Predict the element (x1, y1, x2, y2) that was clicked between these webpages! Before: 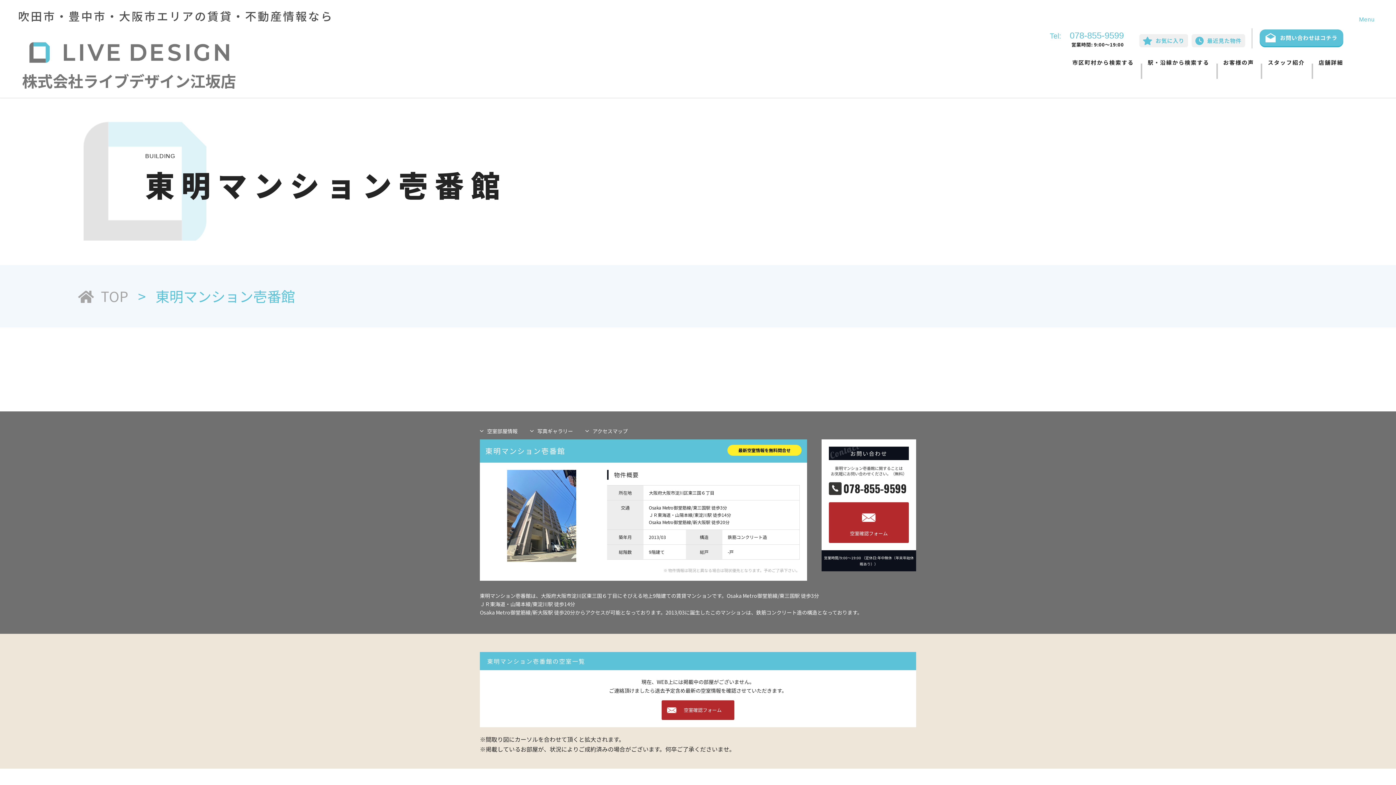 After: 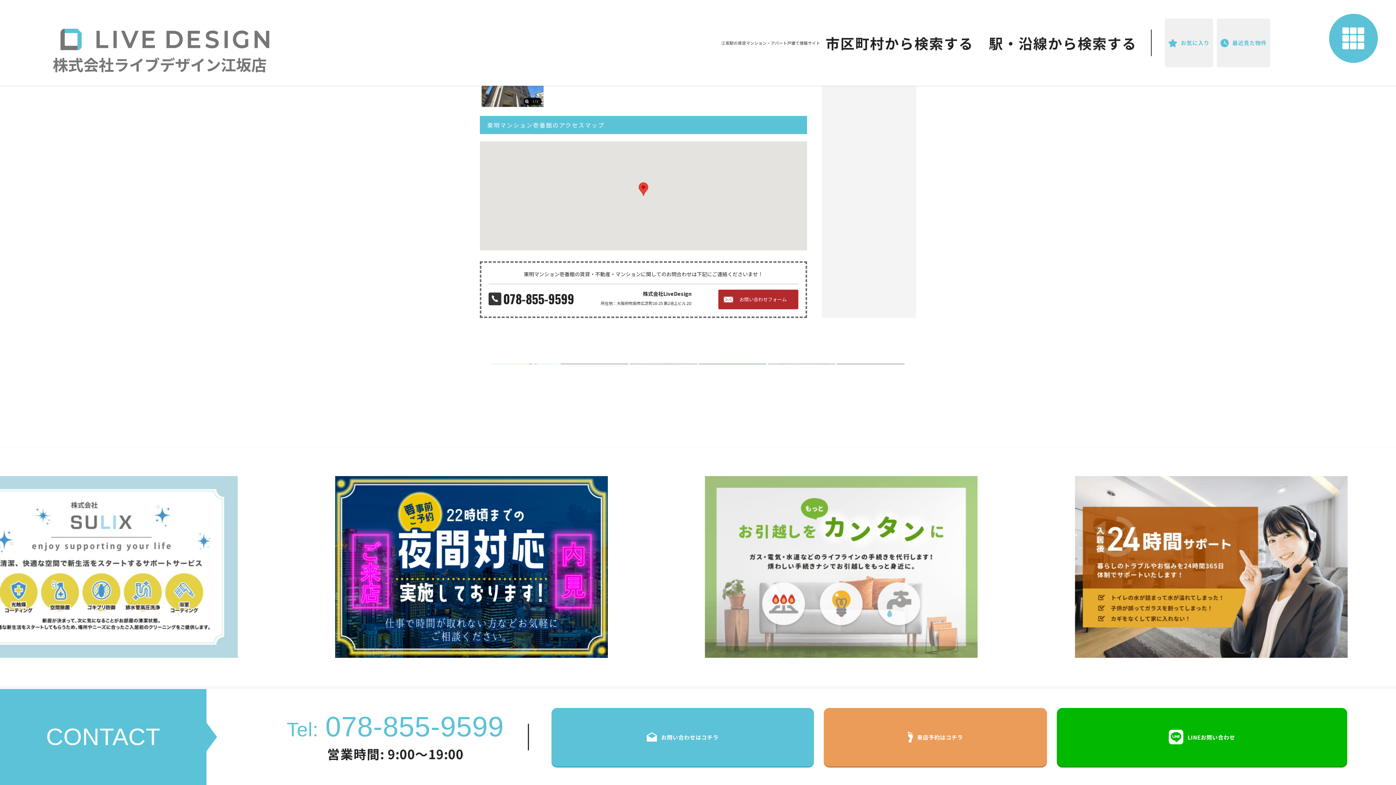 Action: label: アクセスマップ bbox: (592, 427, 628, 434)